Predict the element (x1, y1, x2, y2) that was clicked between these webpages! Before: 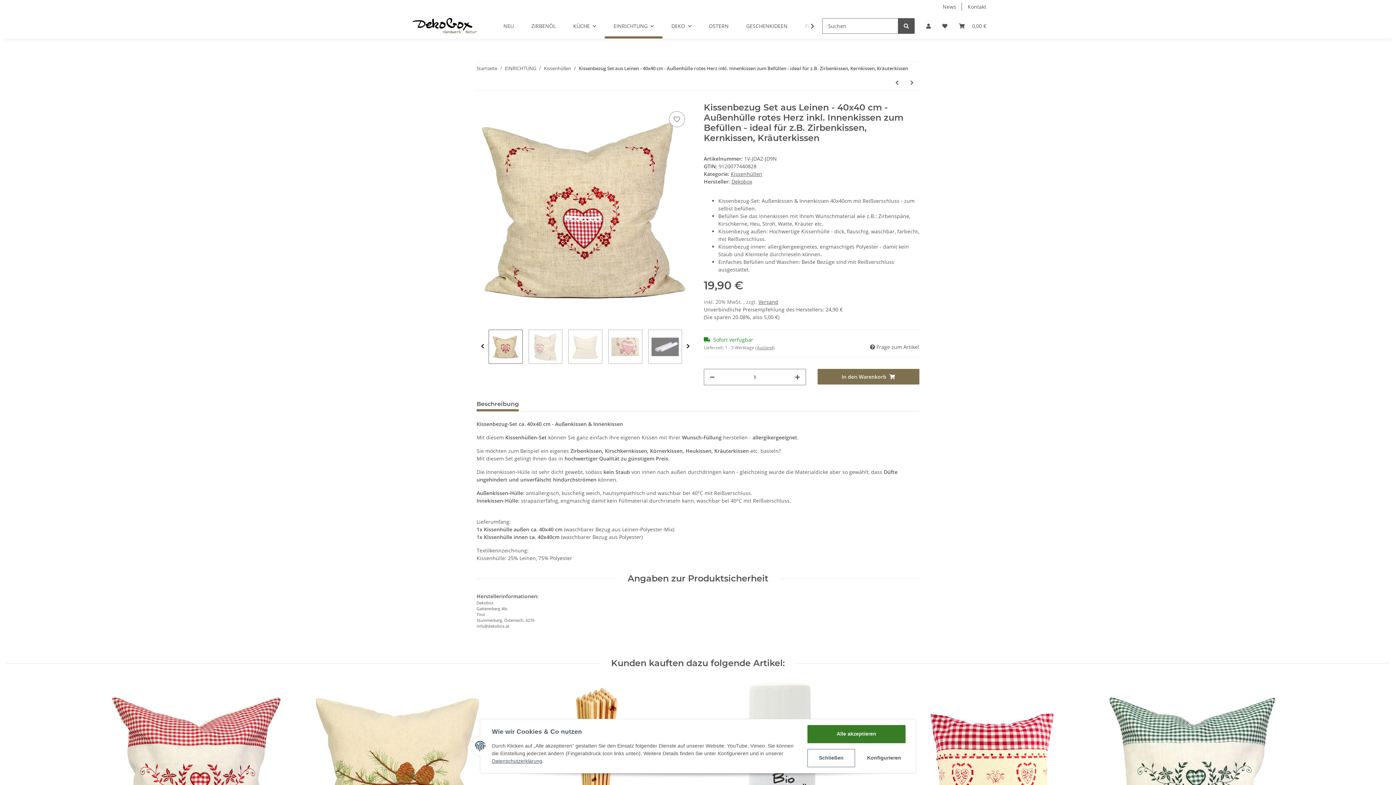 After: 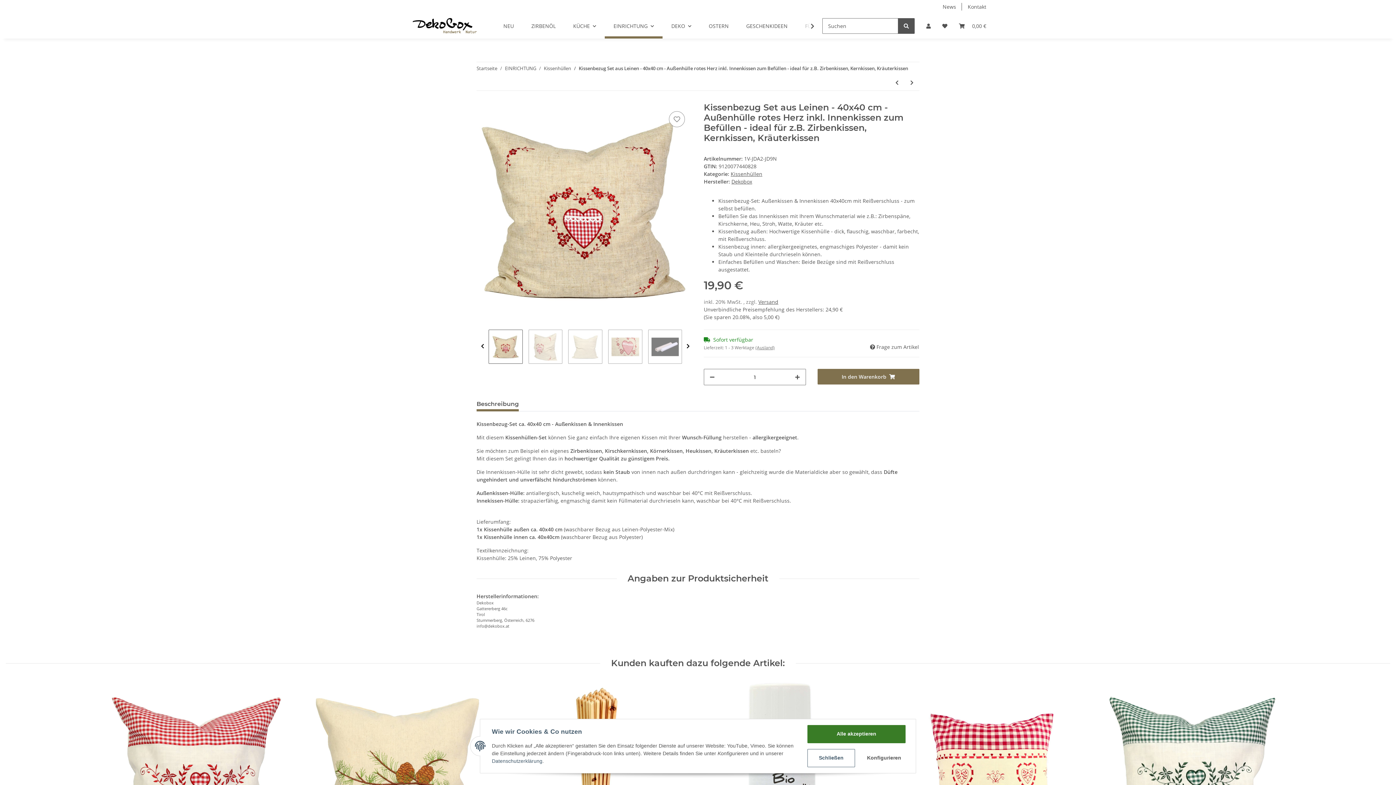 Action: bbox: (492, 758, 542, 764) label: Datenschutzerklärung